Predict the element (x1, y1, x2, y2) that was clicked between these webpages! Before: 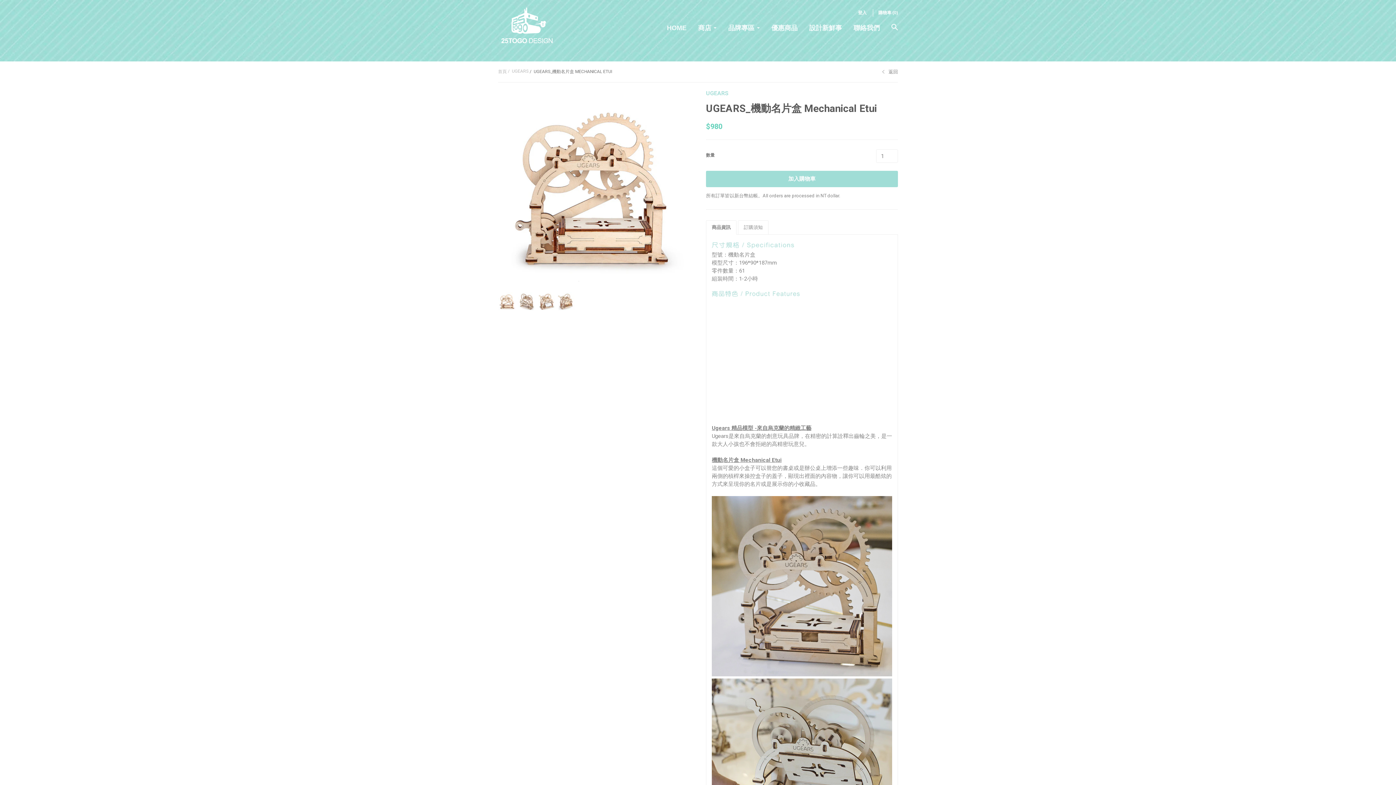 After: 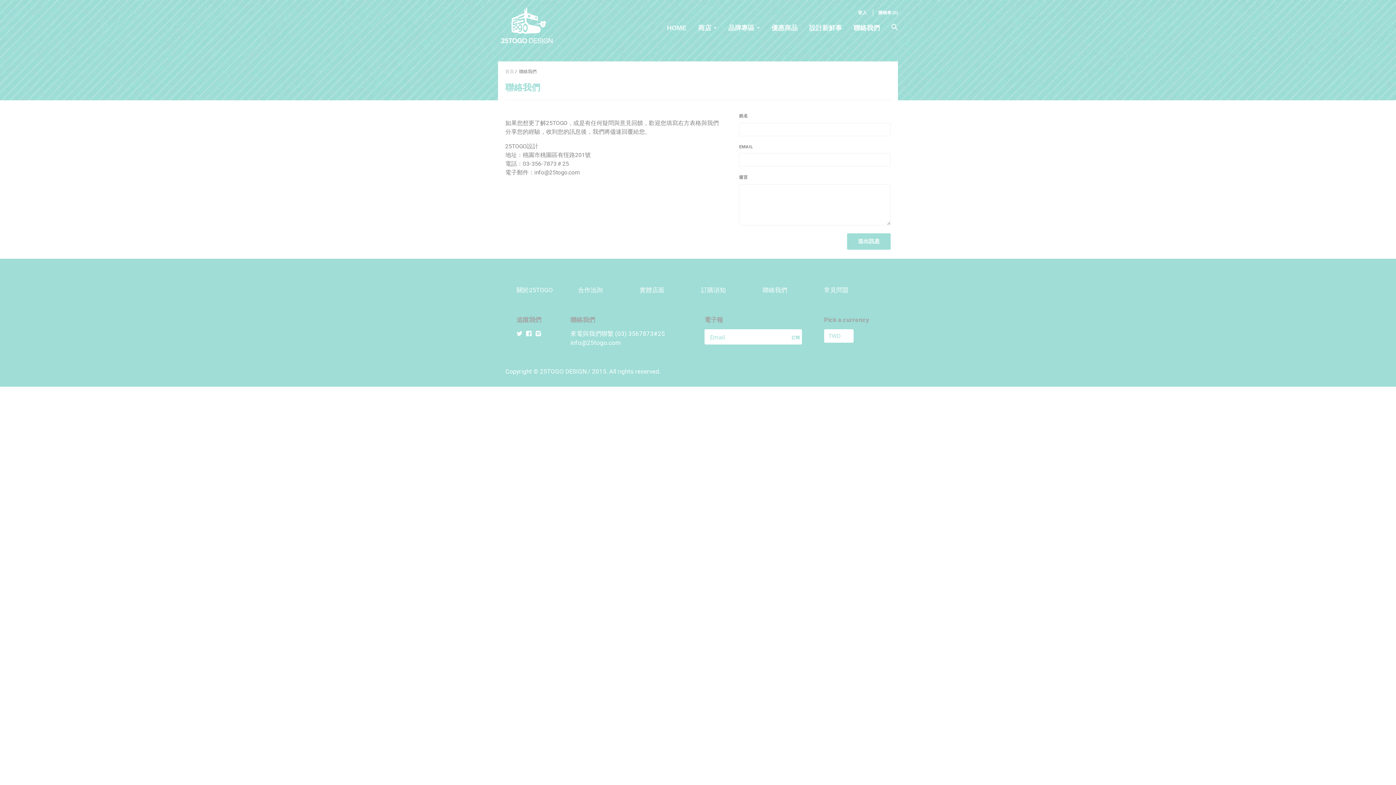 Action: bbox: (853, 24, 880, 31) label: 聯絡我們